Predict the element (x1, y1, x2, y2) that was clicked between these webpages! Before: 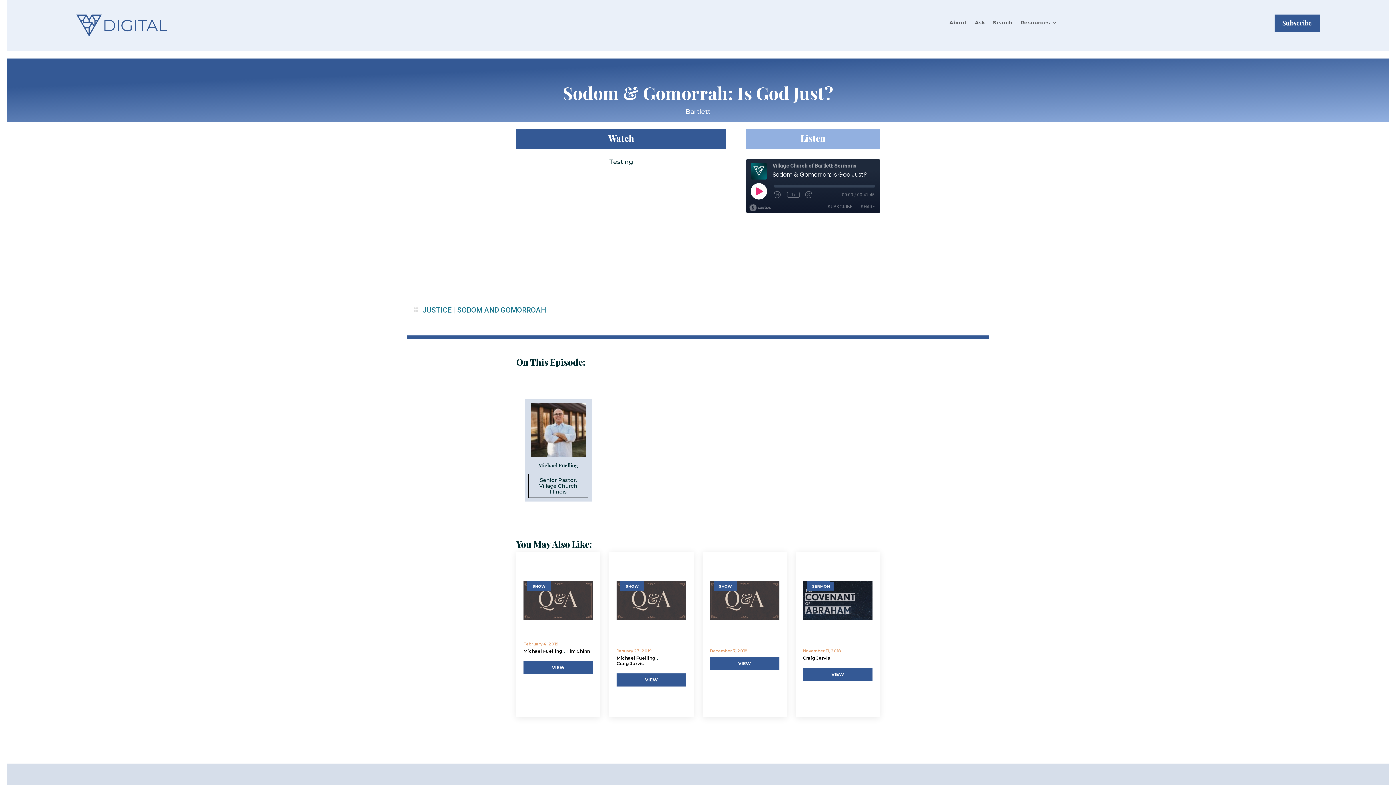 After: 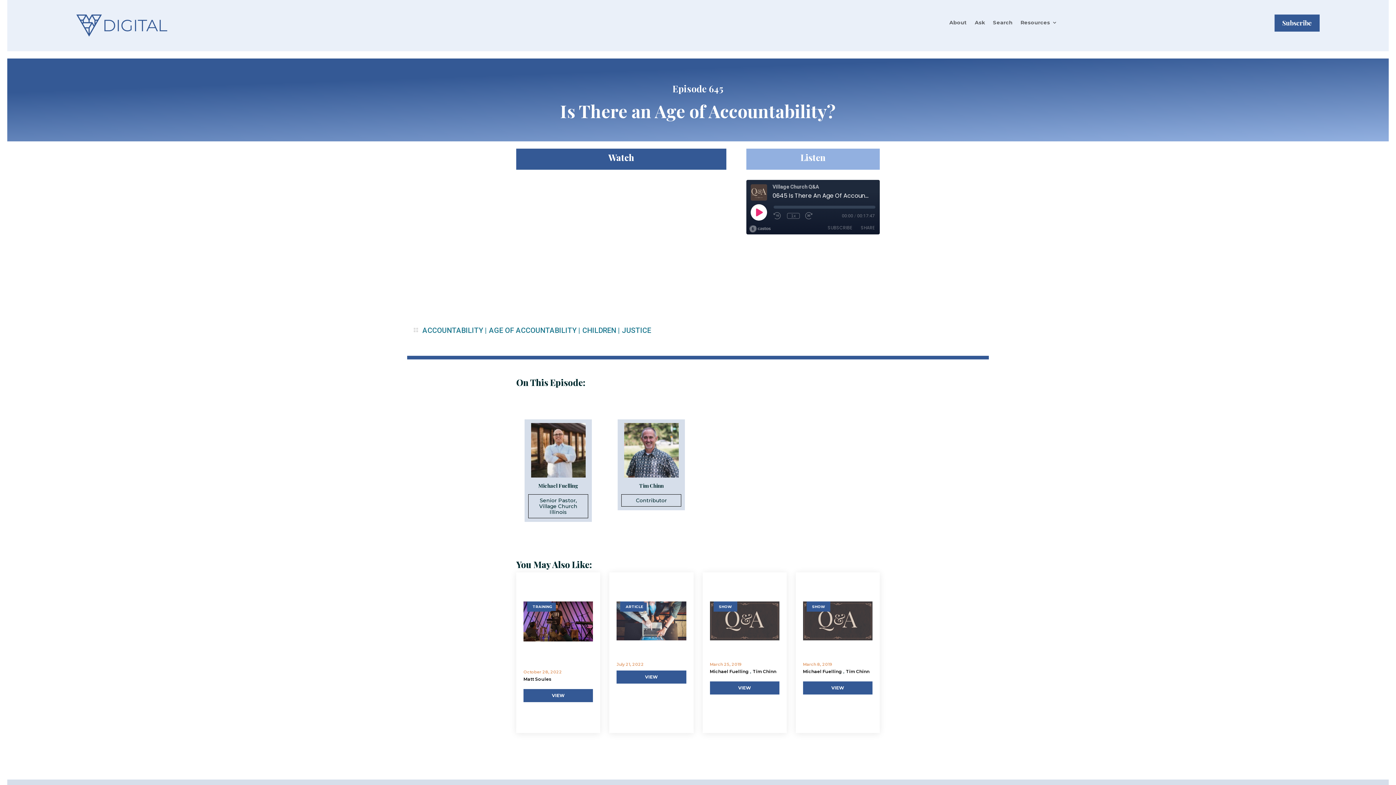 Action: bbox: (523, 581, 593, 620)